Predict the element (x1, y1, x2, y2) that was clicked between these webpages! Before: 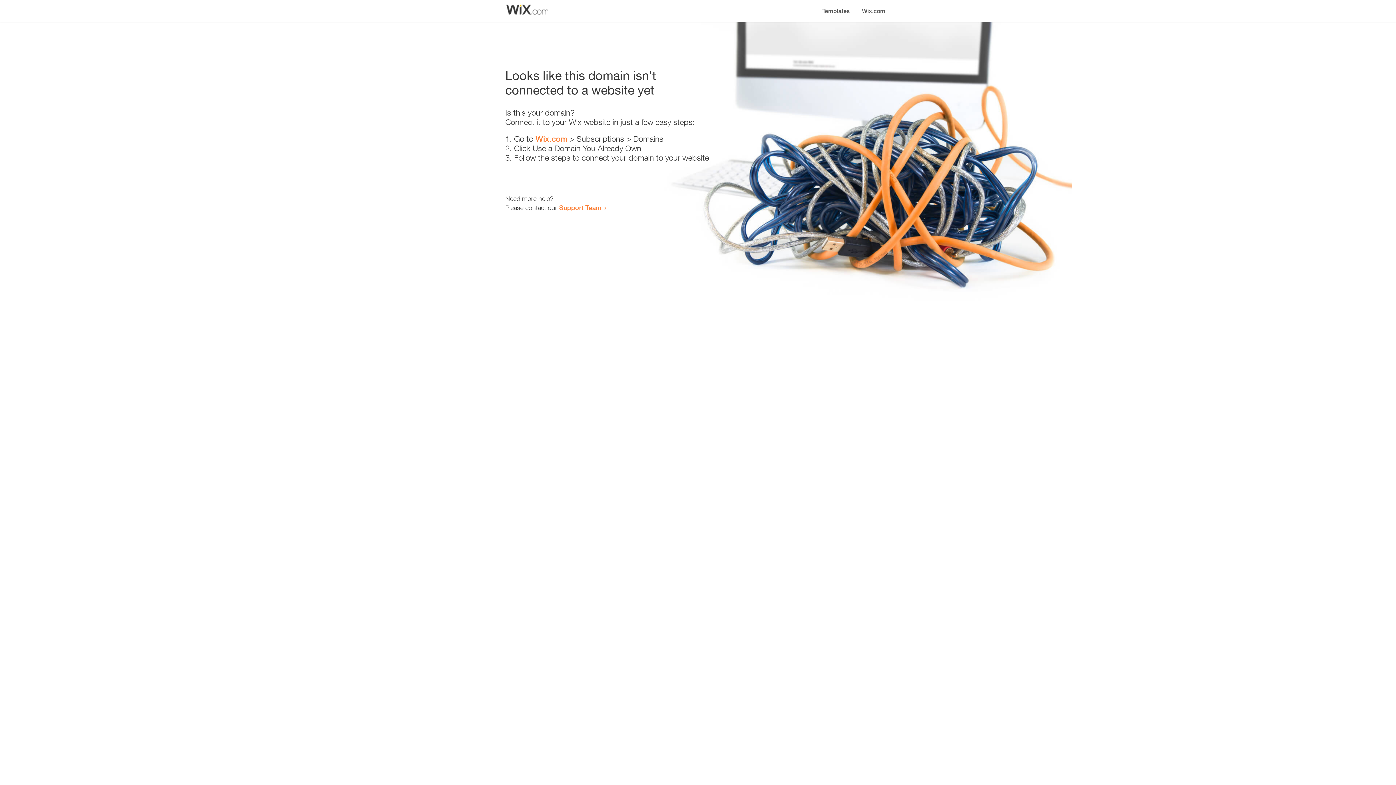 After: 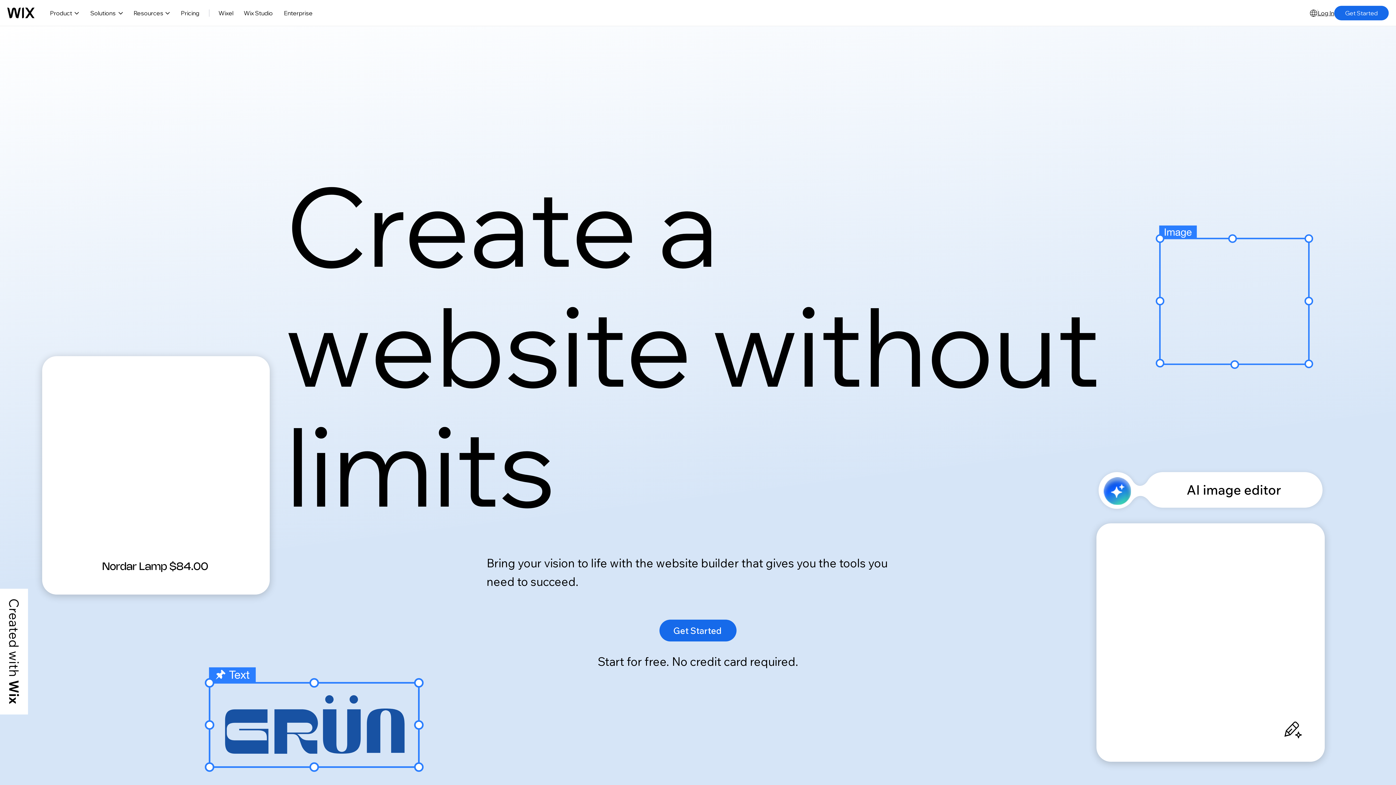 Action: bbox: (535, 134, 567, 143) label: Wix.com